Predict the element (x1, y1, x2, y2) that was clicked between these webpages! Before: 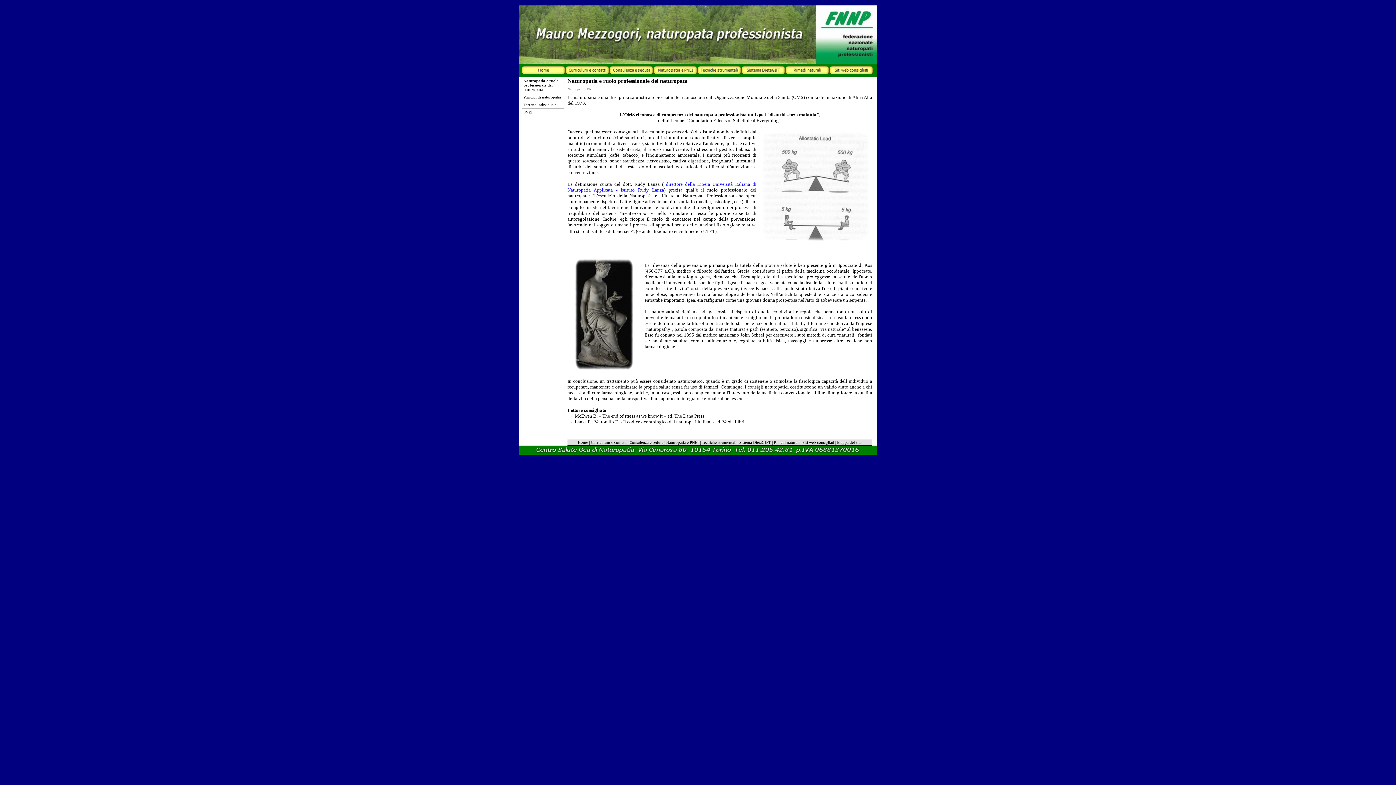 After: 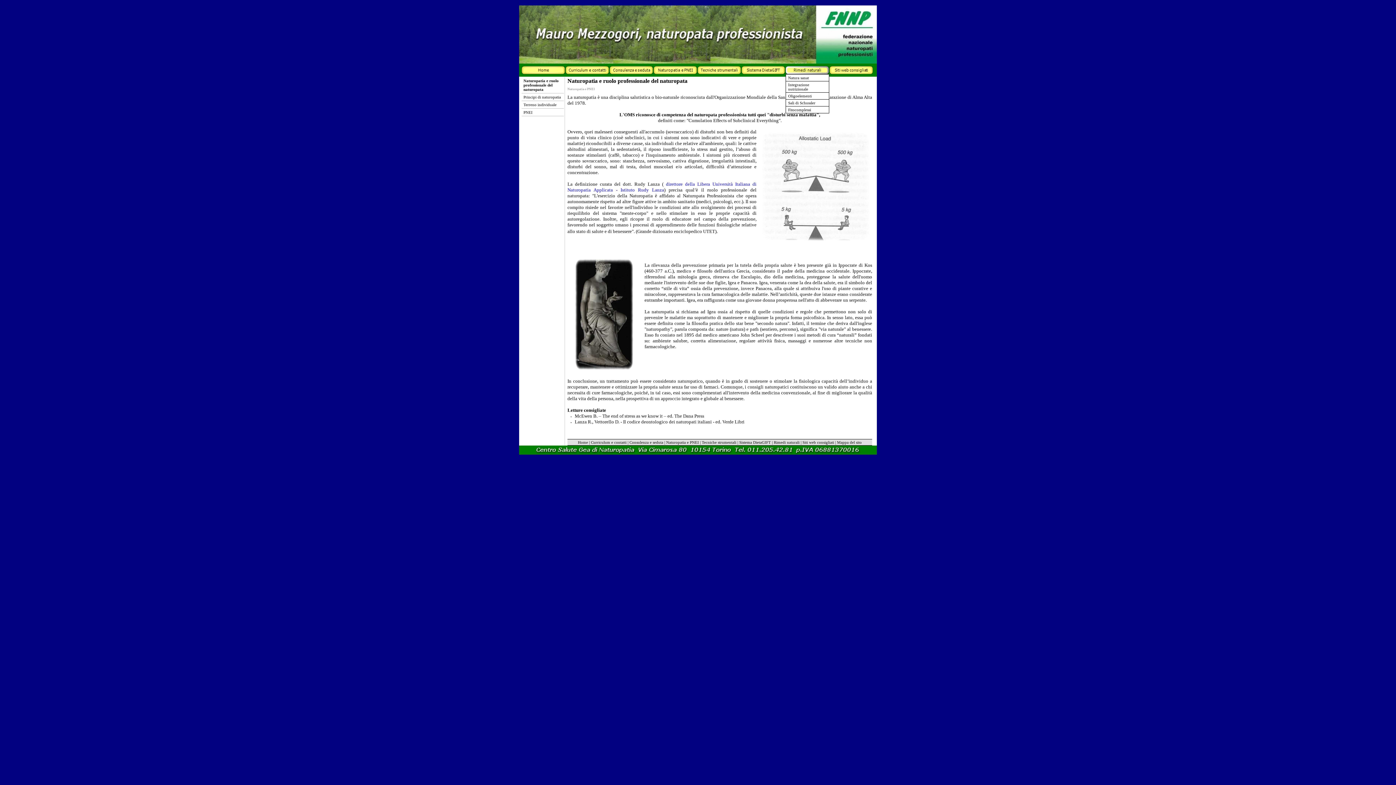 Action: bbox: (785, 66, 829, 74)